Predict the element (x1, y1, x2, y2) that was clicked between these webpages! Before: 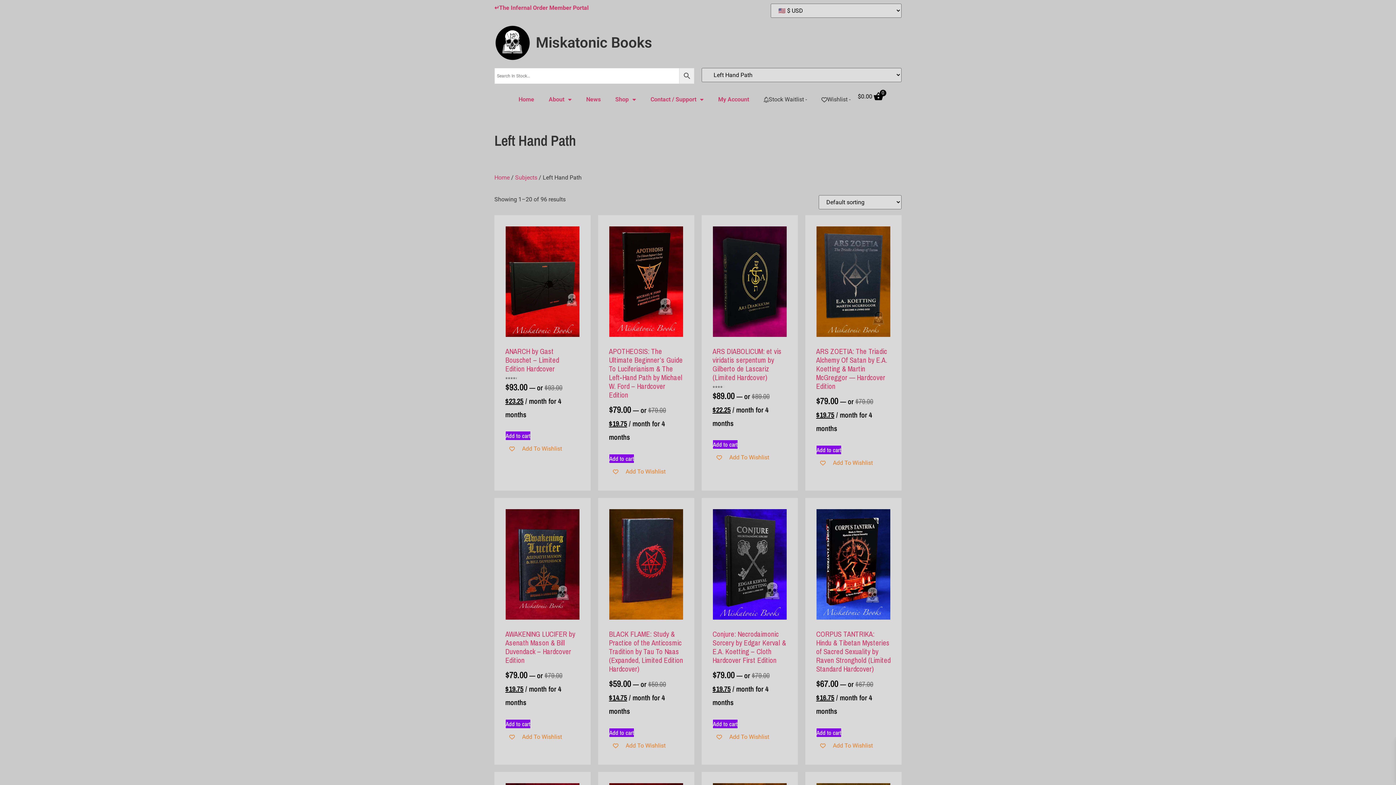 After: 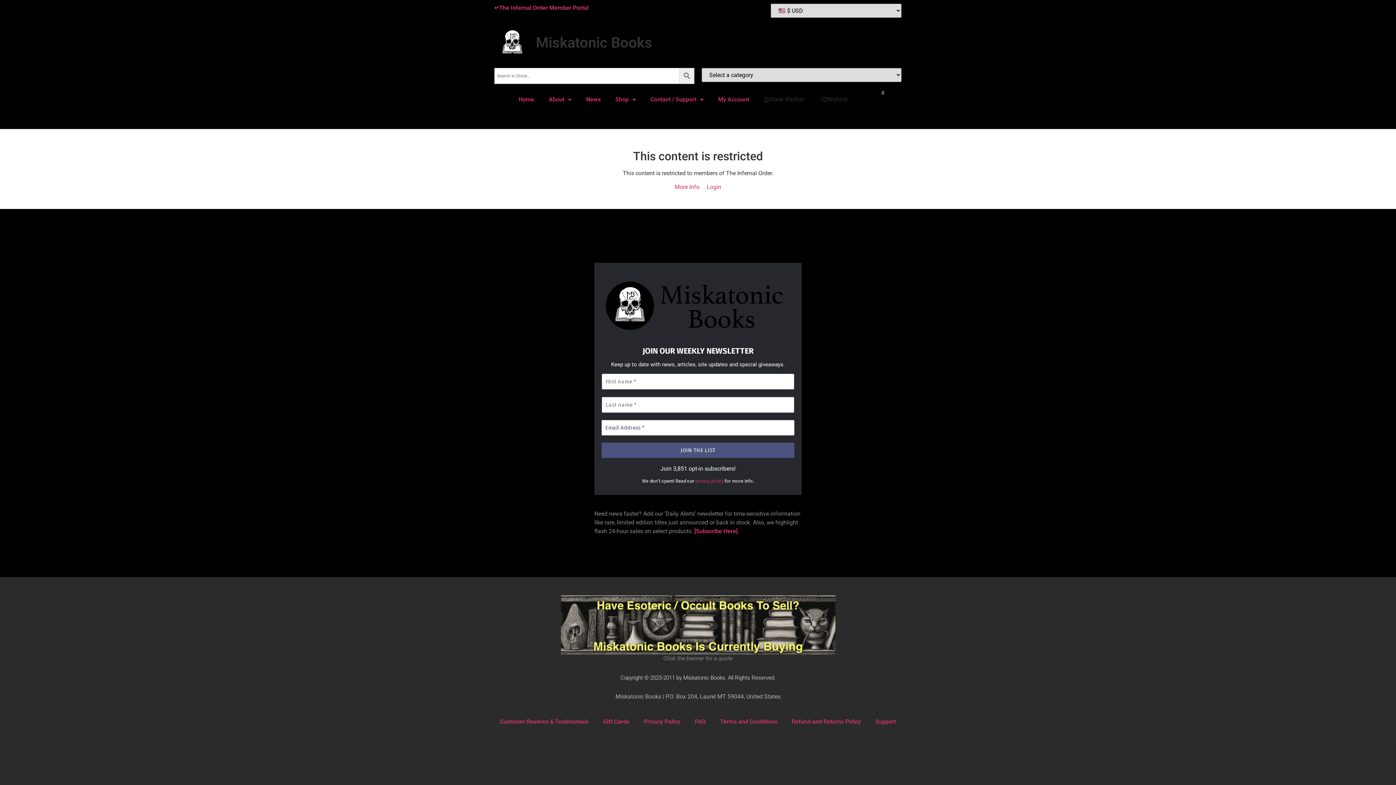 Action: label: ↵The Infernal Order Member Portal bbox: (494, 4, 588, 11)